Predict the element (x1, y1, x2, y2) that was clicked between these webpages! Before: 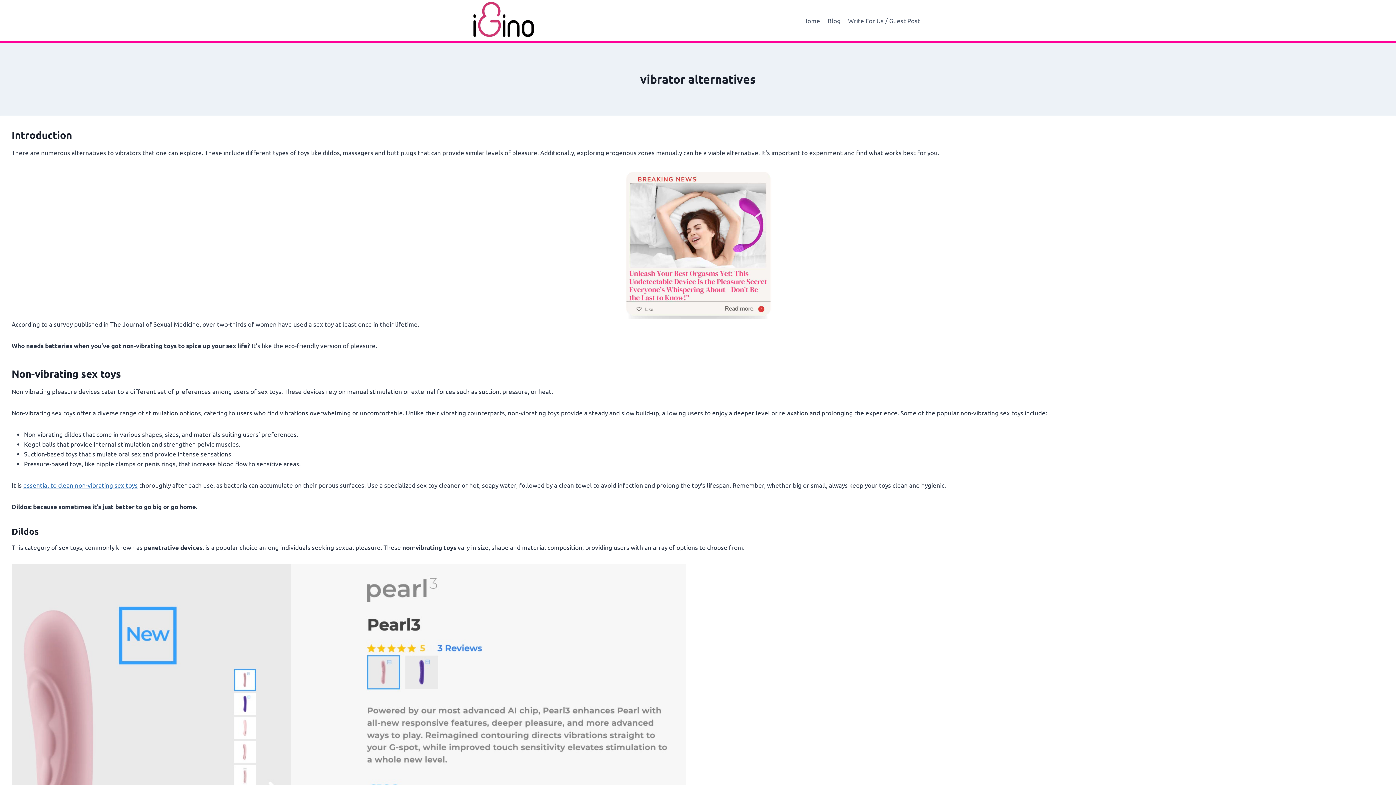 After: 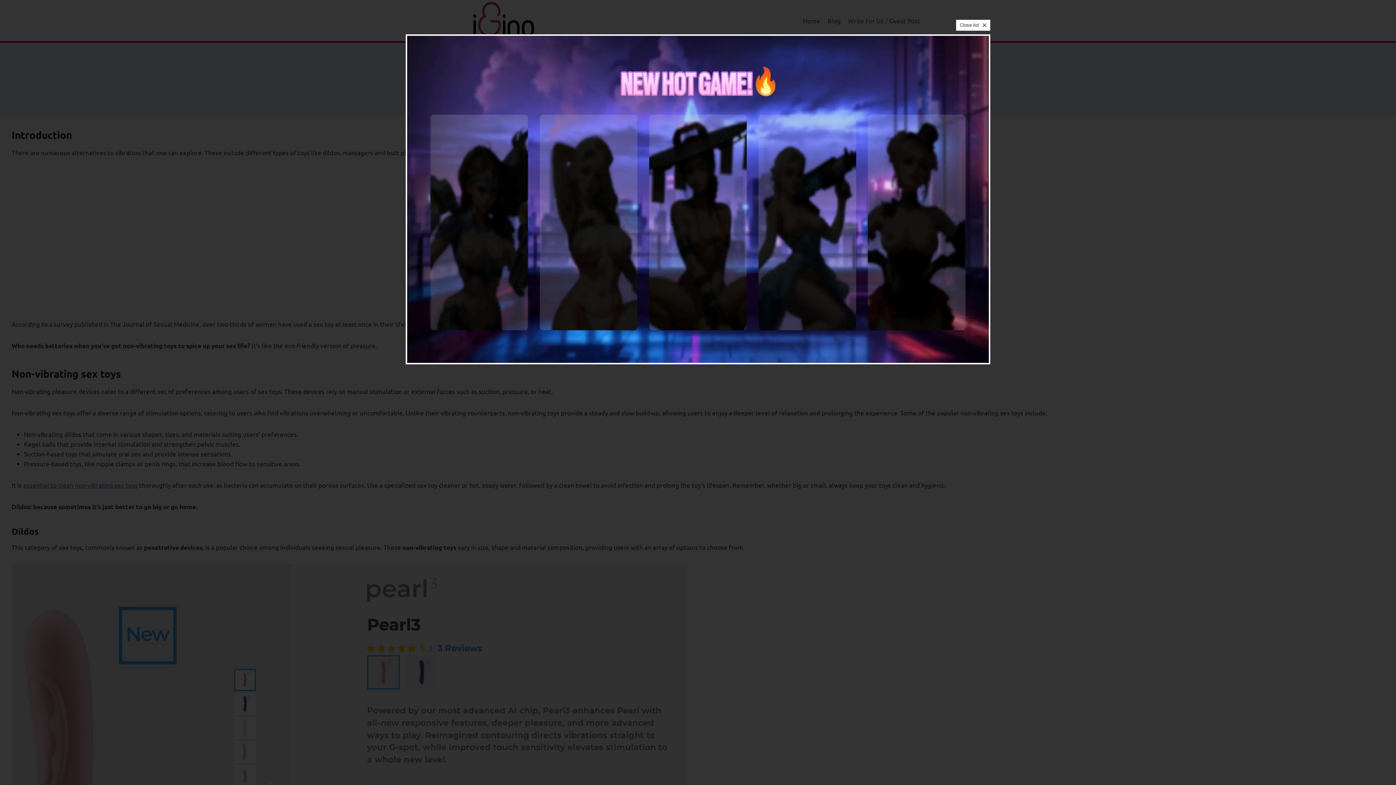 Action: bbox: (824, 11, 844, 29) label: Blog